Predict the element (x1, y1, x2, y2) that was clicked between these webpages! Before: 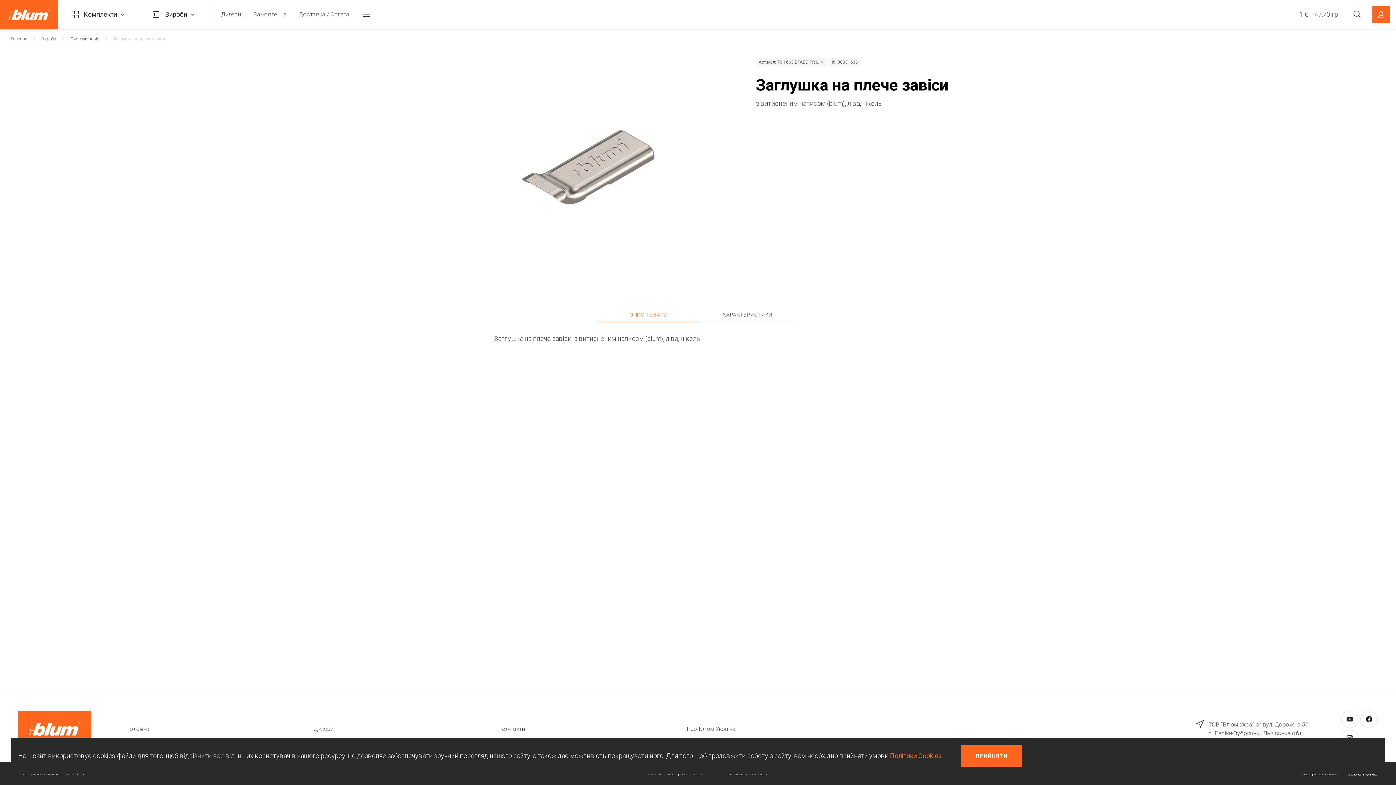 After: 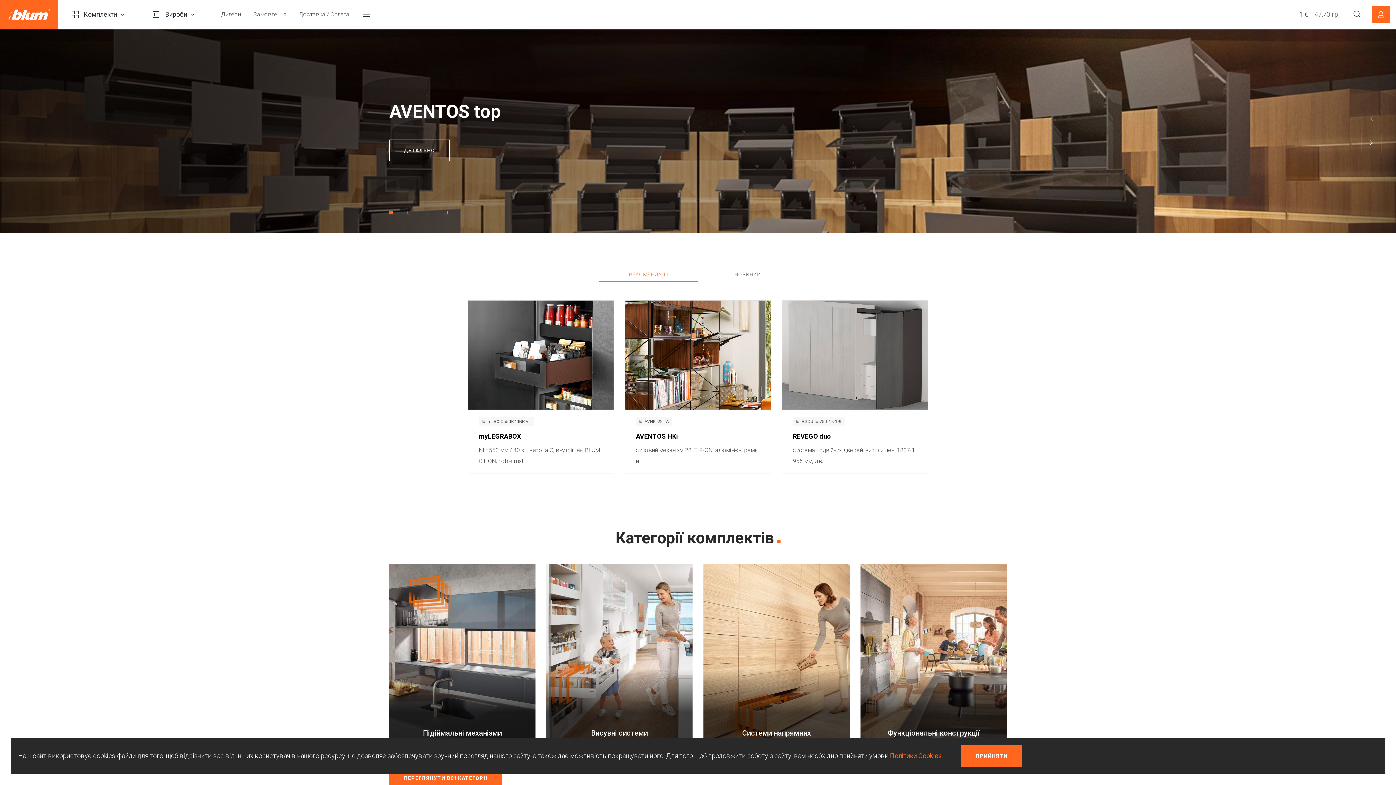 Action: bbox: (0, 0, 58, 29)